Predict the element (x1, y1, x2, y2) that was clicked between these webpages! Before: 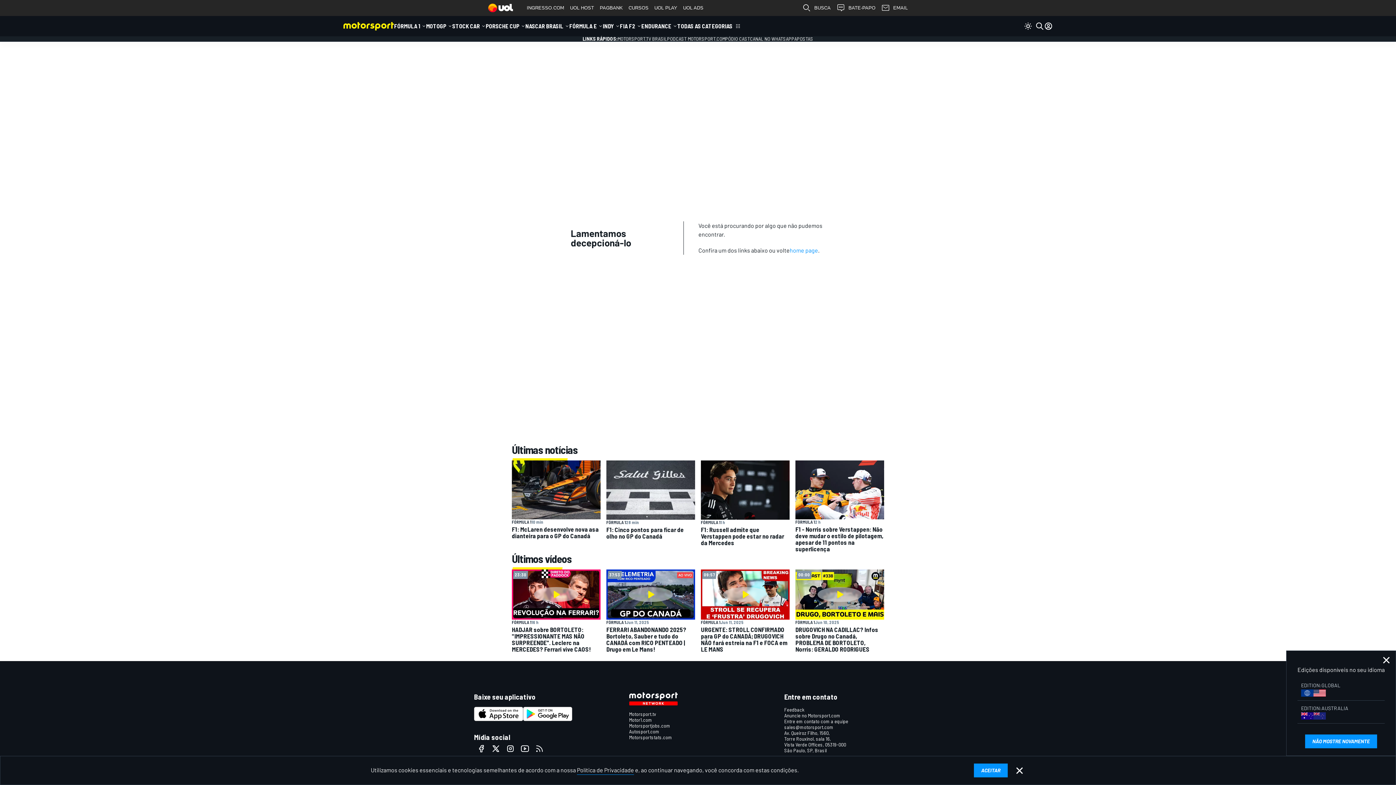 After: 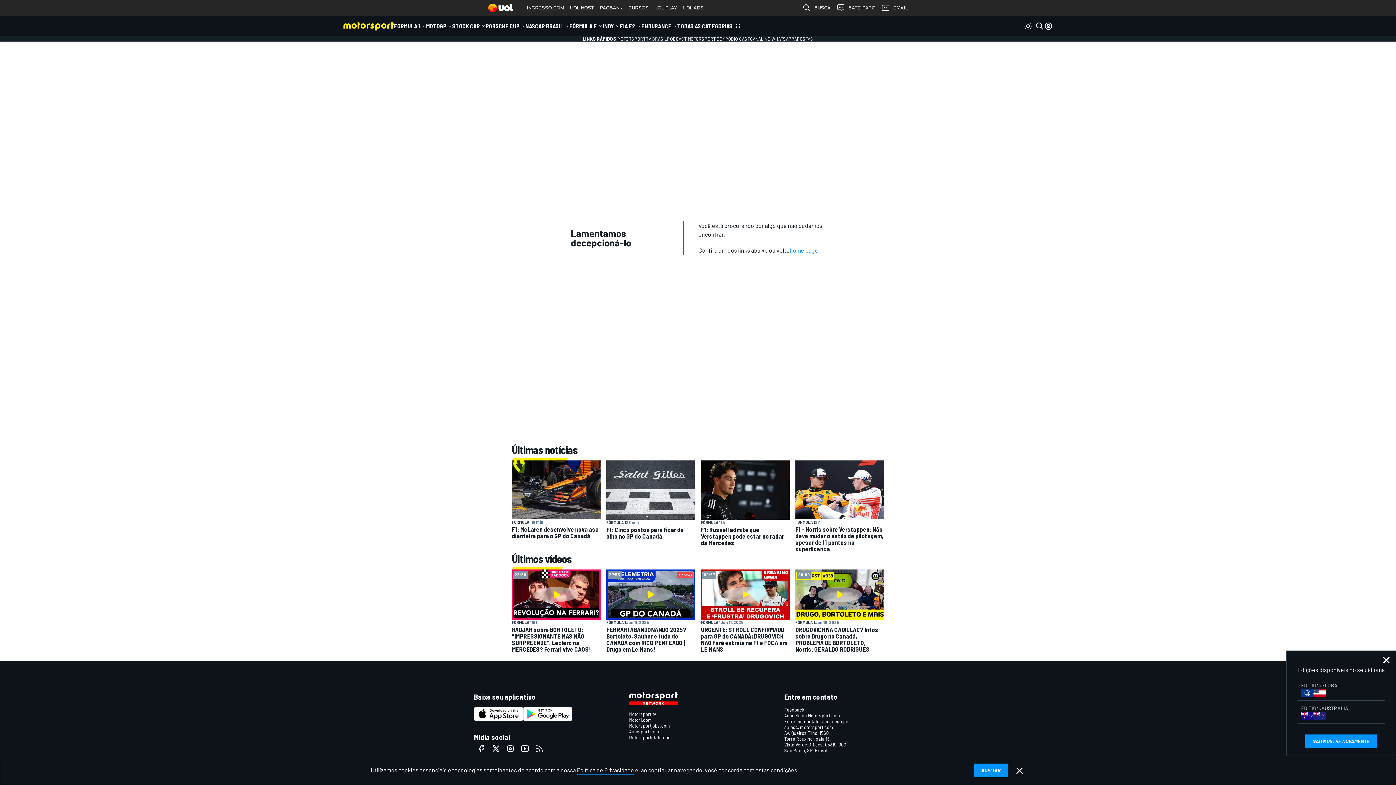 Action: bbox: (517, 741, 532, 756)